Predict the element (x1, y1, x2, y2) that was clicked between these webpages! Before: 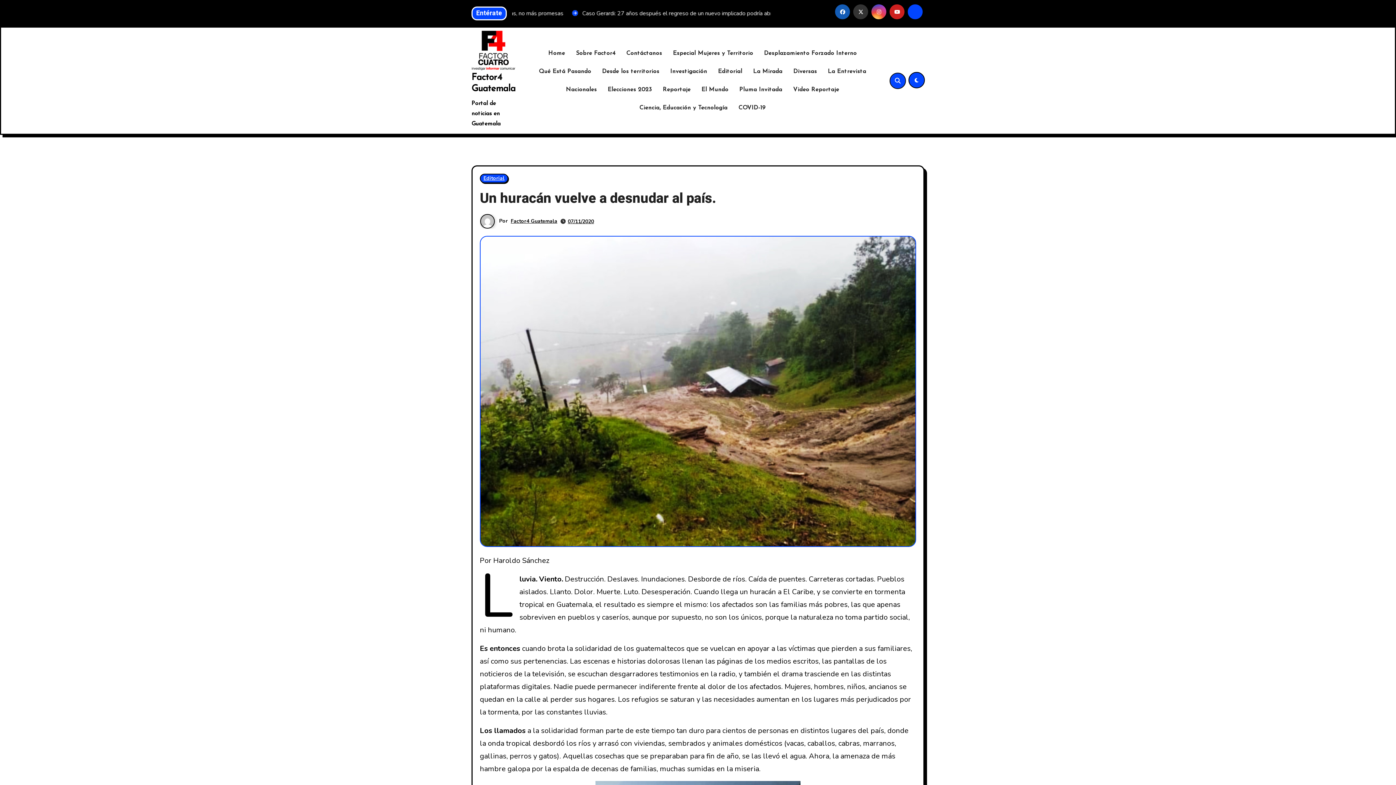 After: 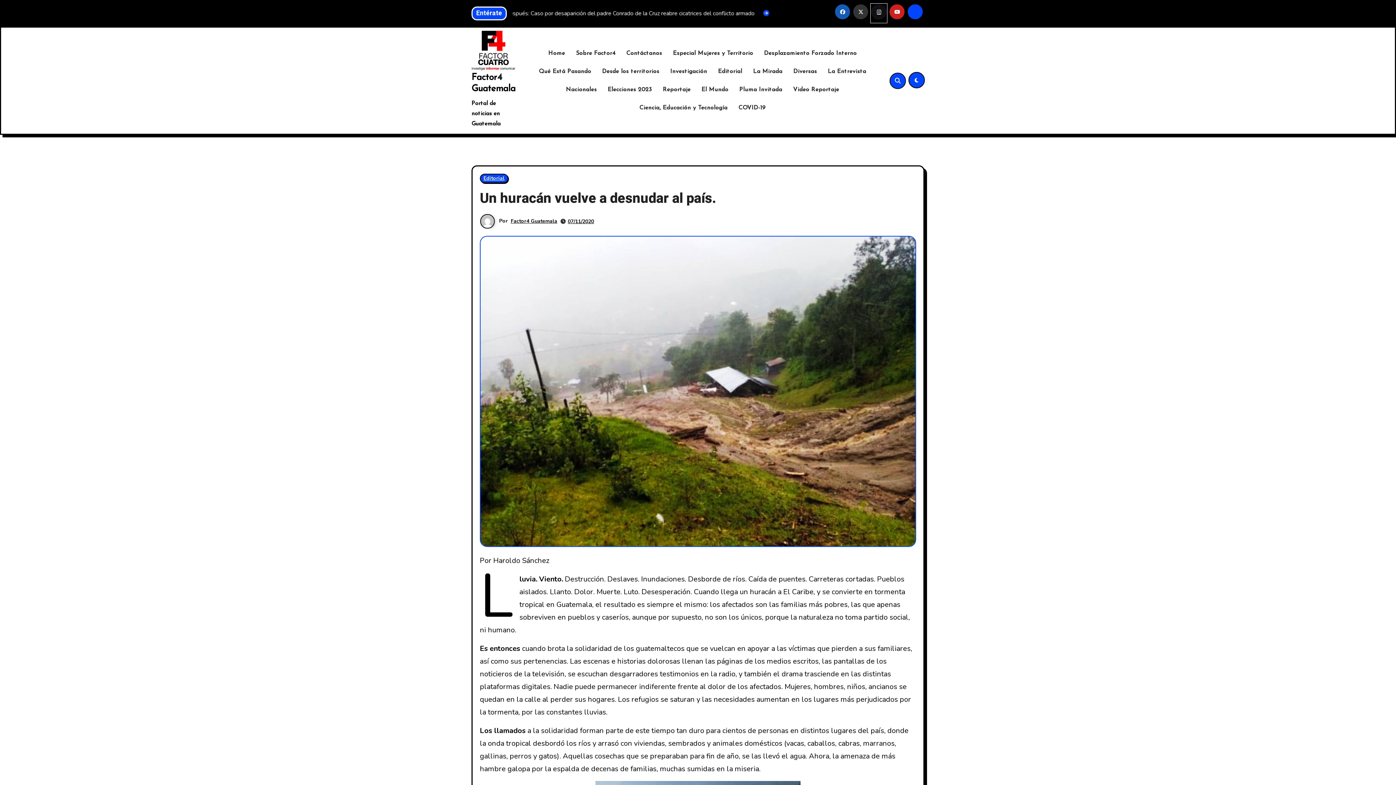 Action: bbox: (871, 3, 887, 22)